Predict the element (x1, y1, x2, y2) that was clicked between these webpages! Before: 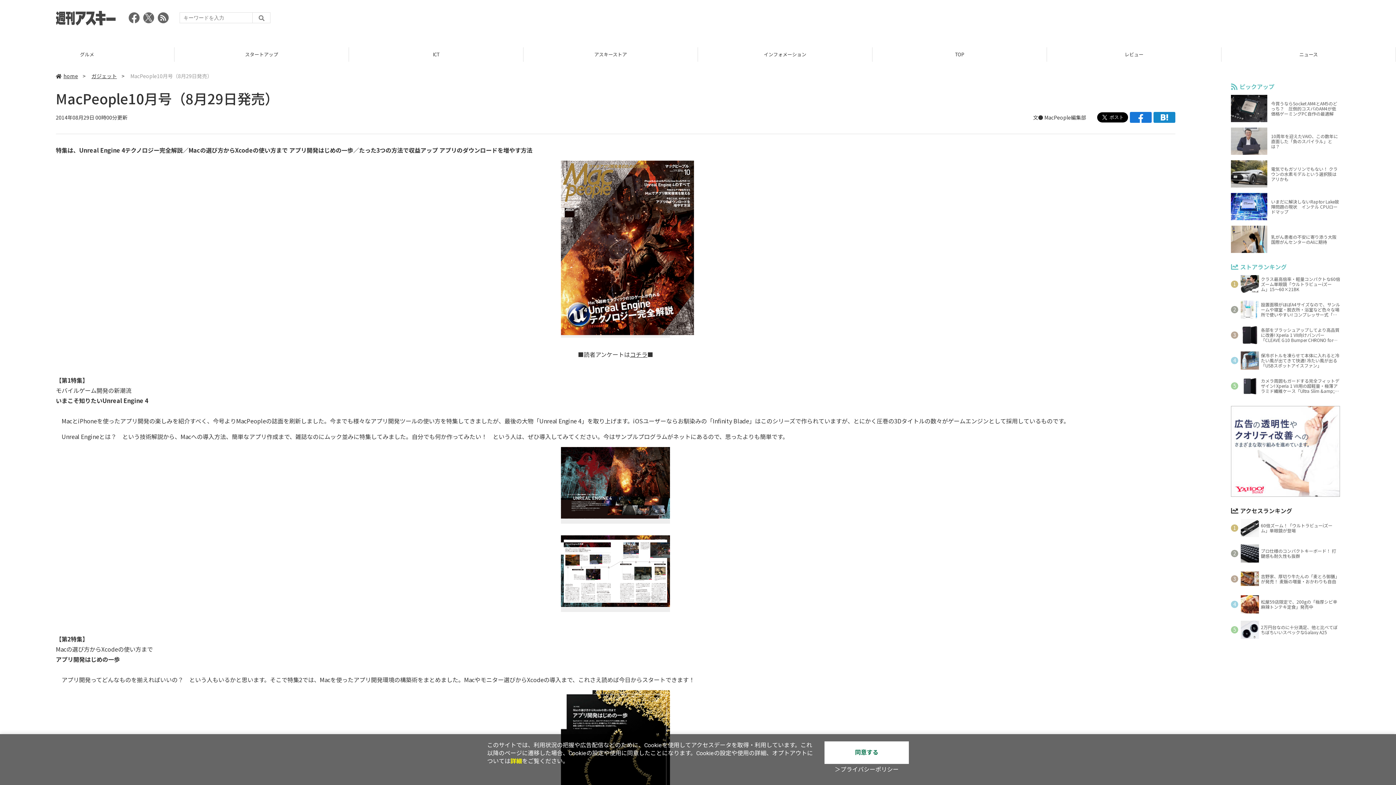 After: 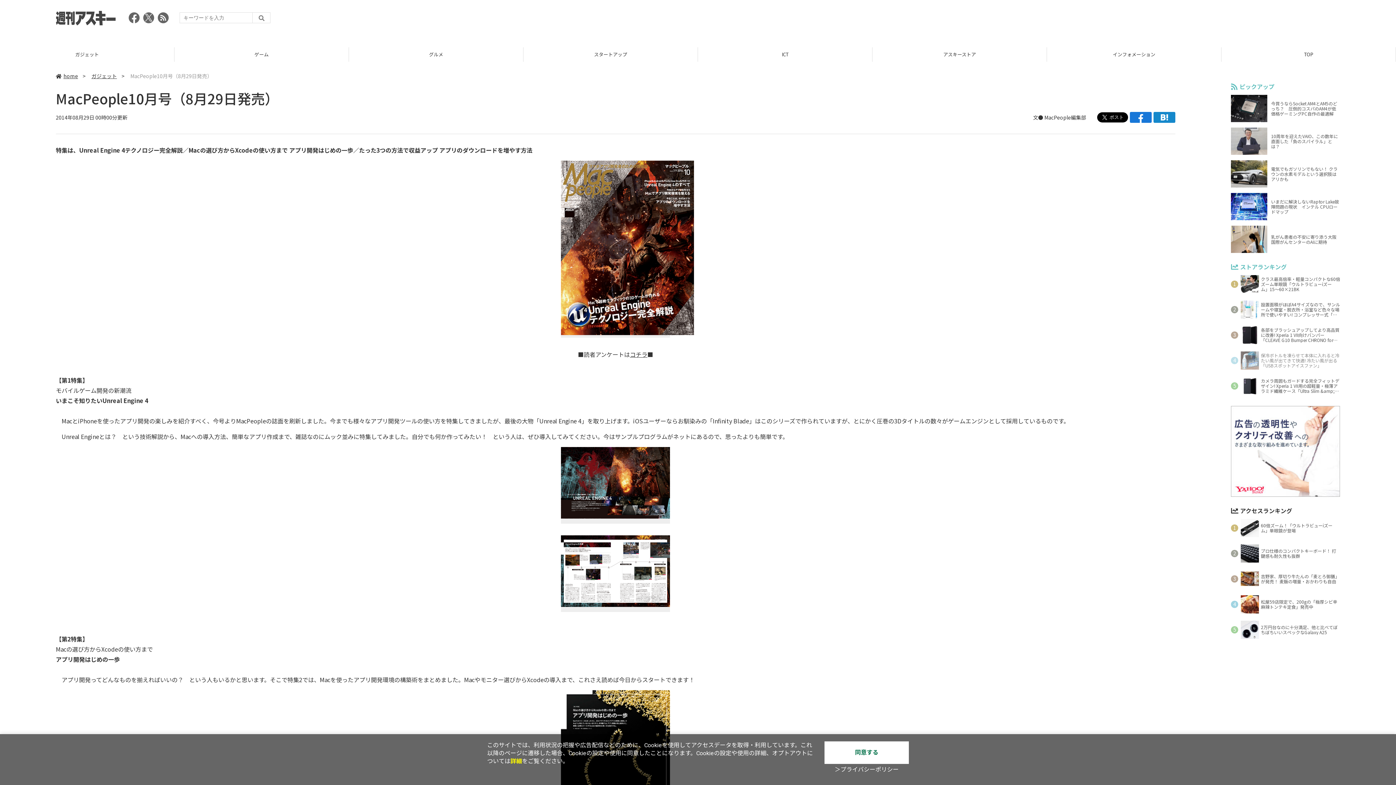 Action: bbox: (1231, 351, 1340, 369) label: 保冷ボトルを凍らせて本体に入れると冷たい風が出てきて快適! 冷たい風が出る「USBスポットアイスファン」